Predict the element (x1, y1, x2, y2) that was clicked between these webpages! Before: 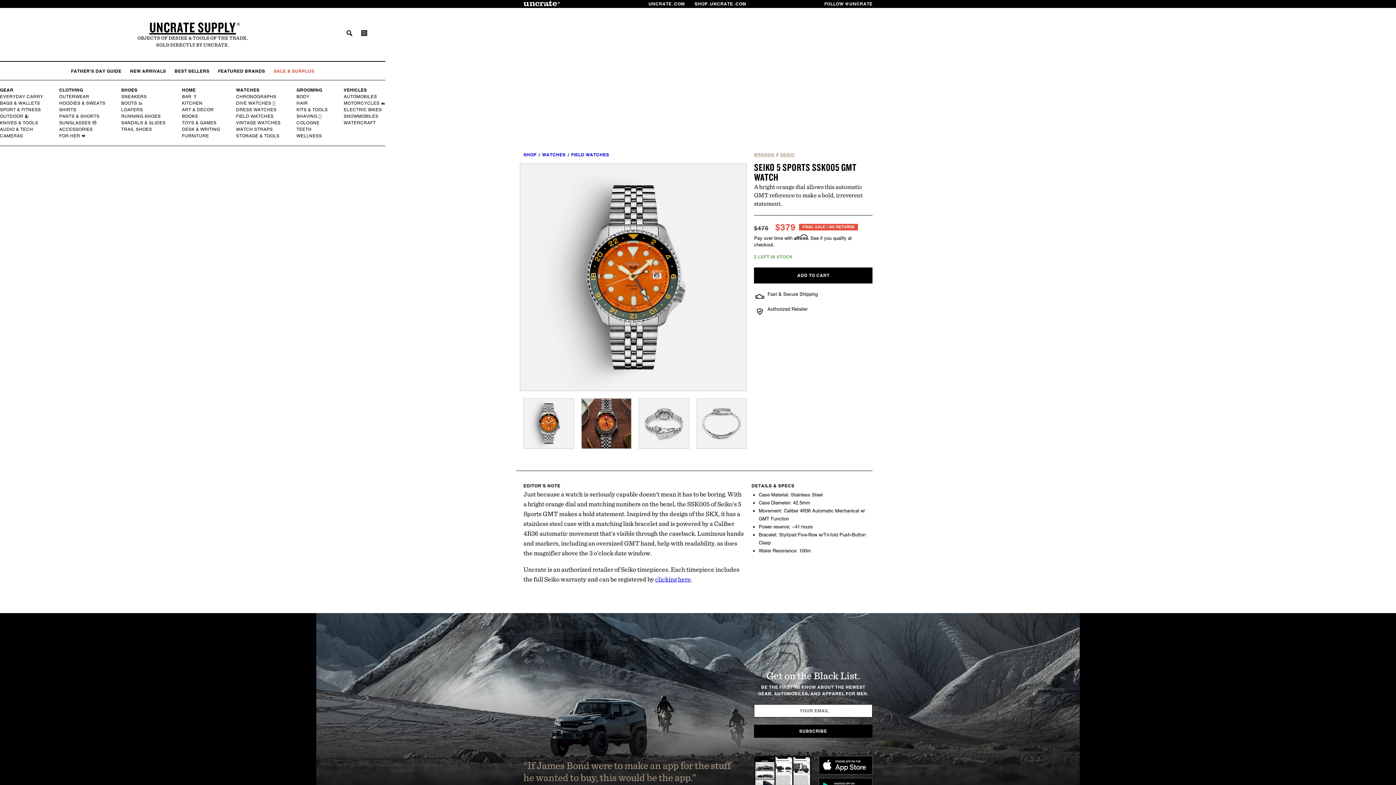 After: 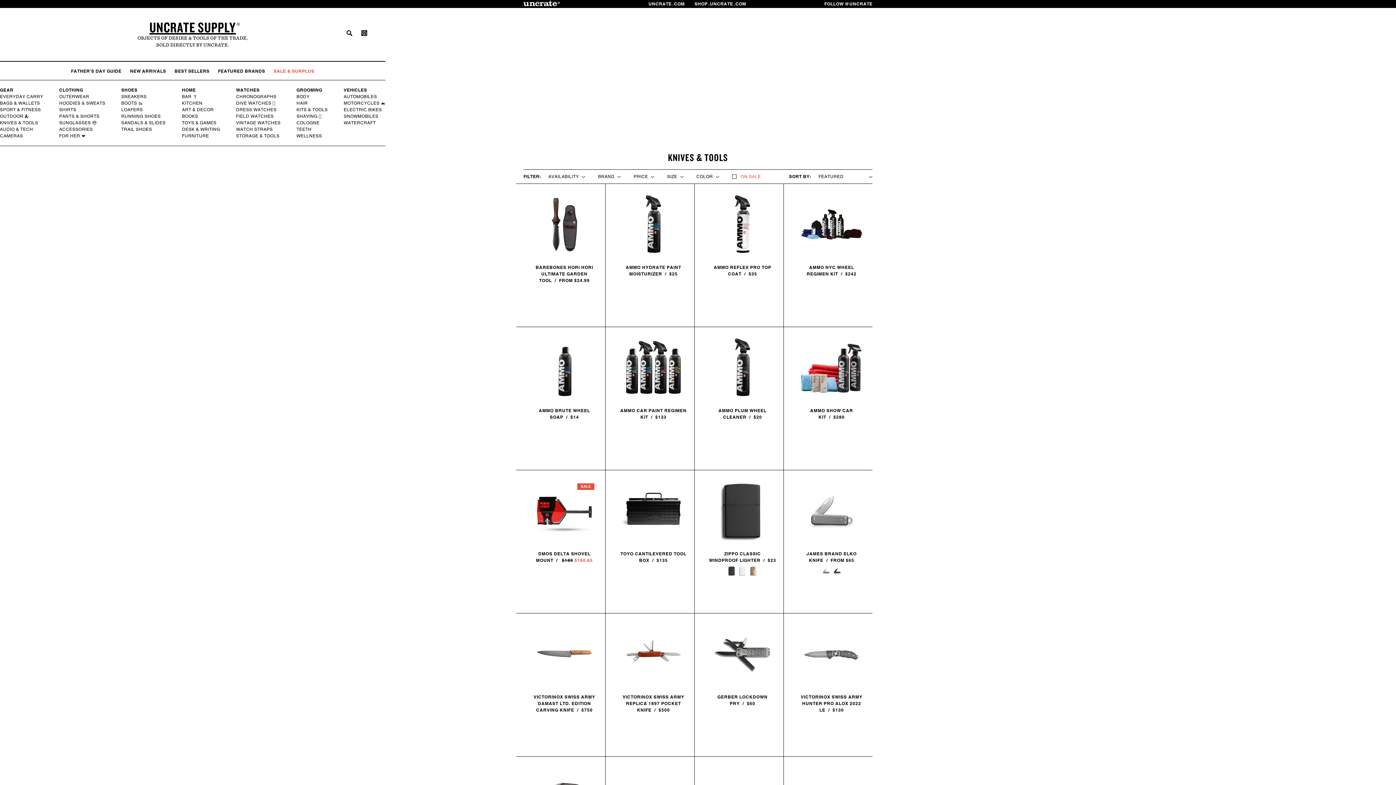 Action: label: KNIVES & TOOLS bbox: (0, 119, 38, 126)